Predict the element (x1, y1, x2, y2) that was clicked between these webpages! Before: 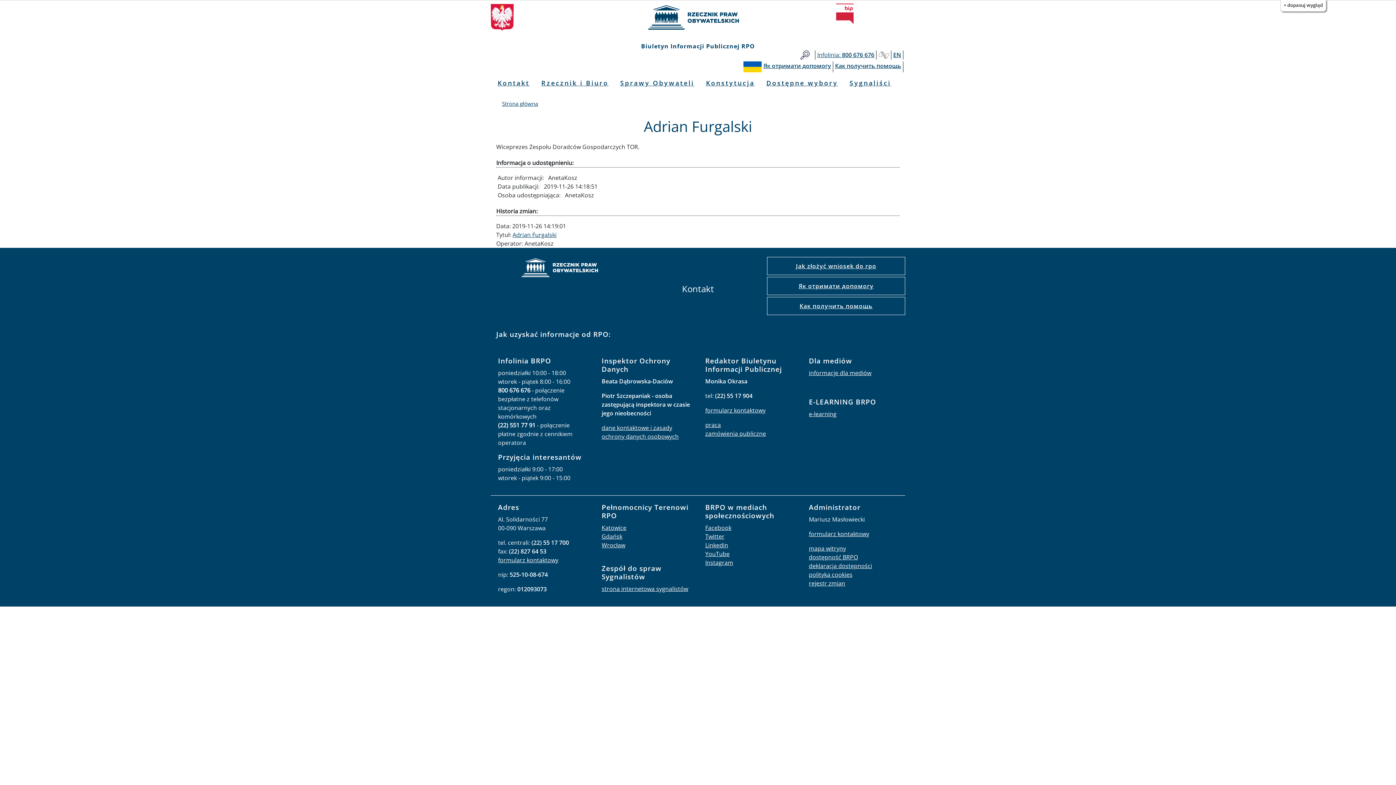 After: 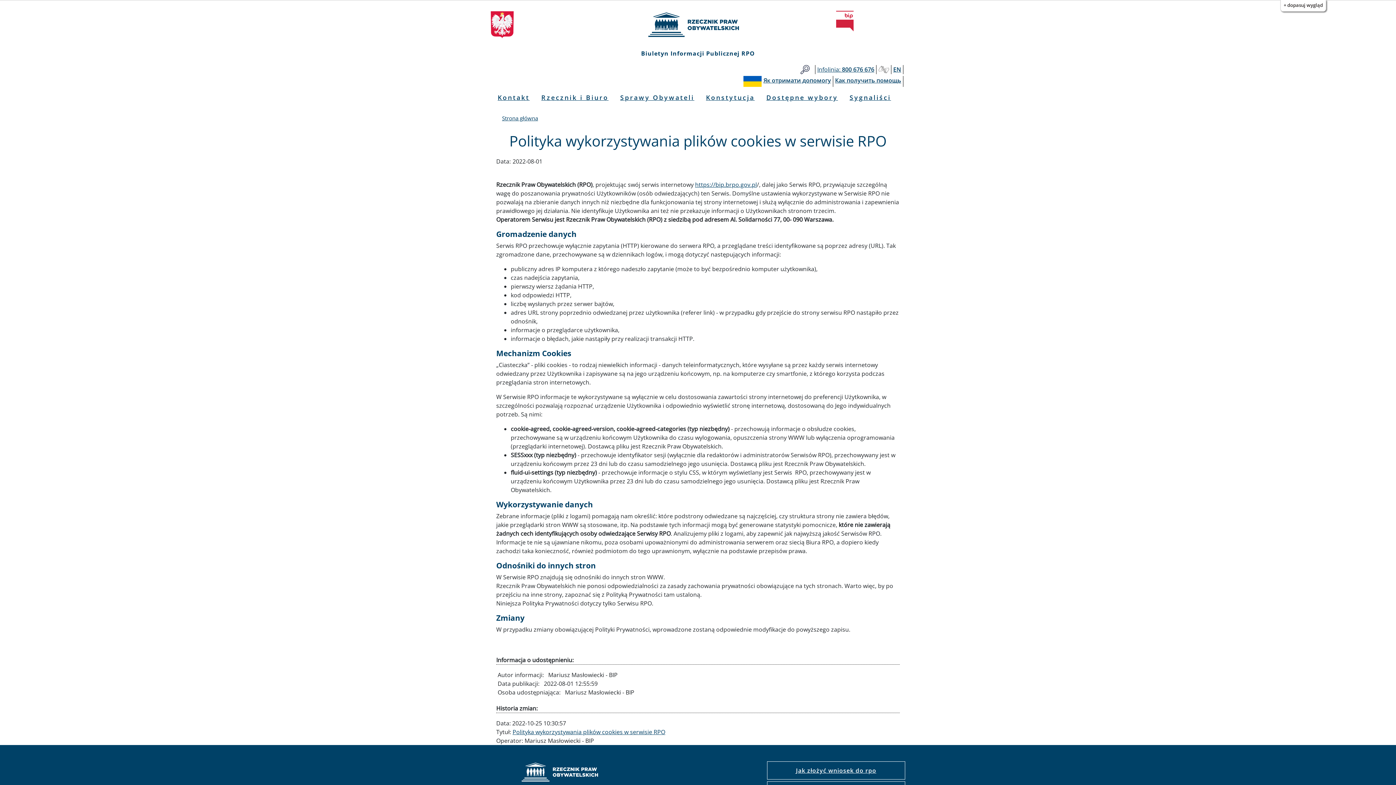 Action: label: polityka cookies bbox: (809, 570, 852, 578)